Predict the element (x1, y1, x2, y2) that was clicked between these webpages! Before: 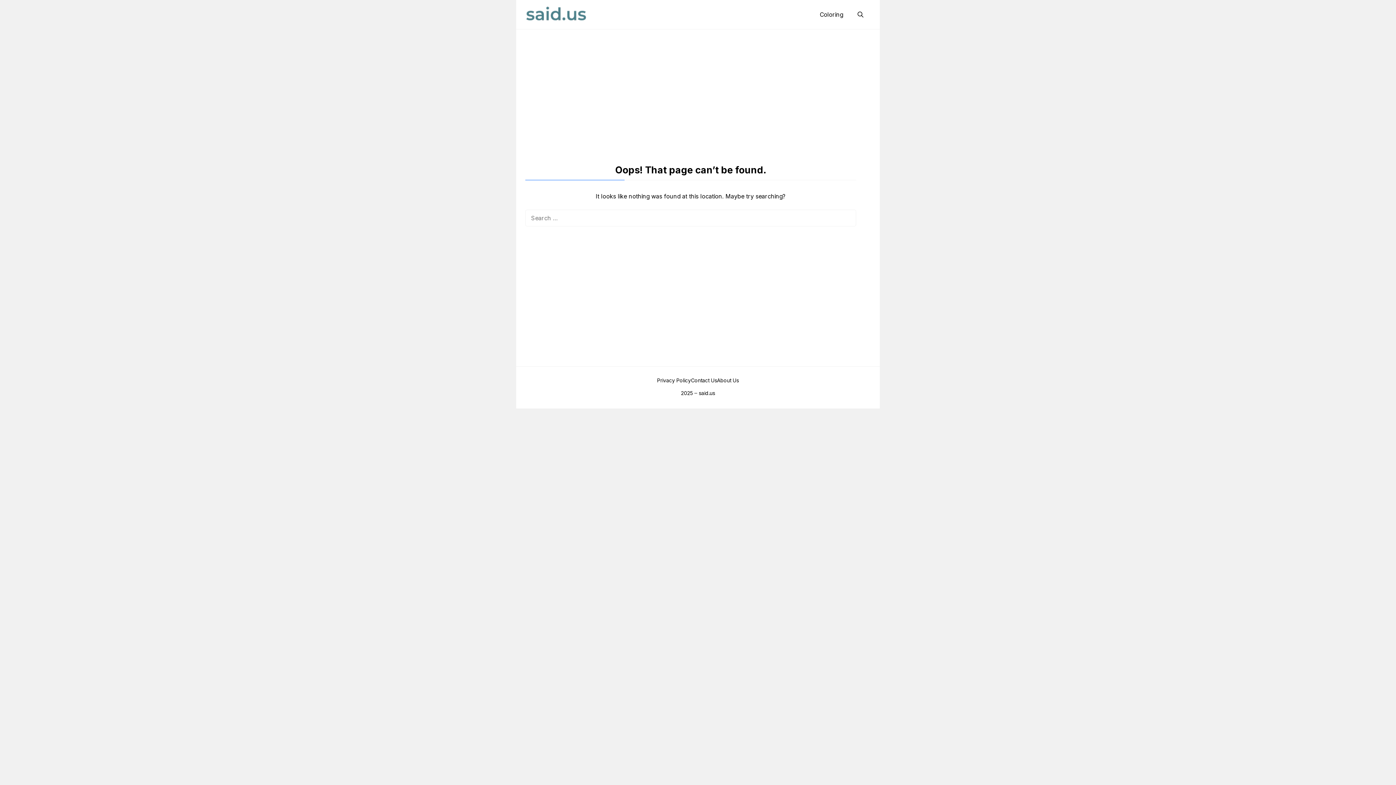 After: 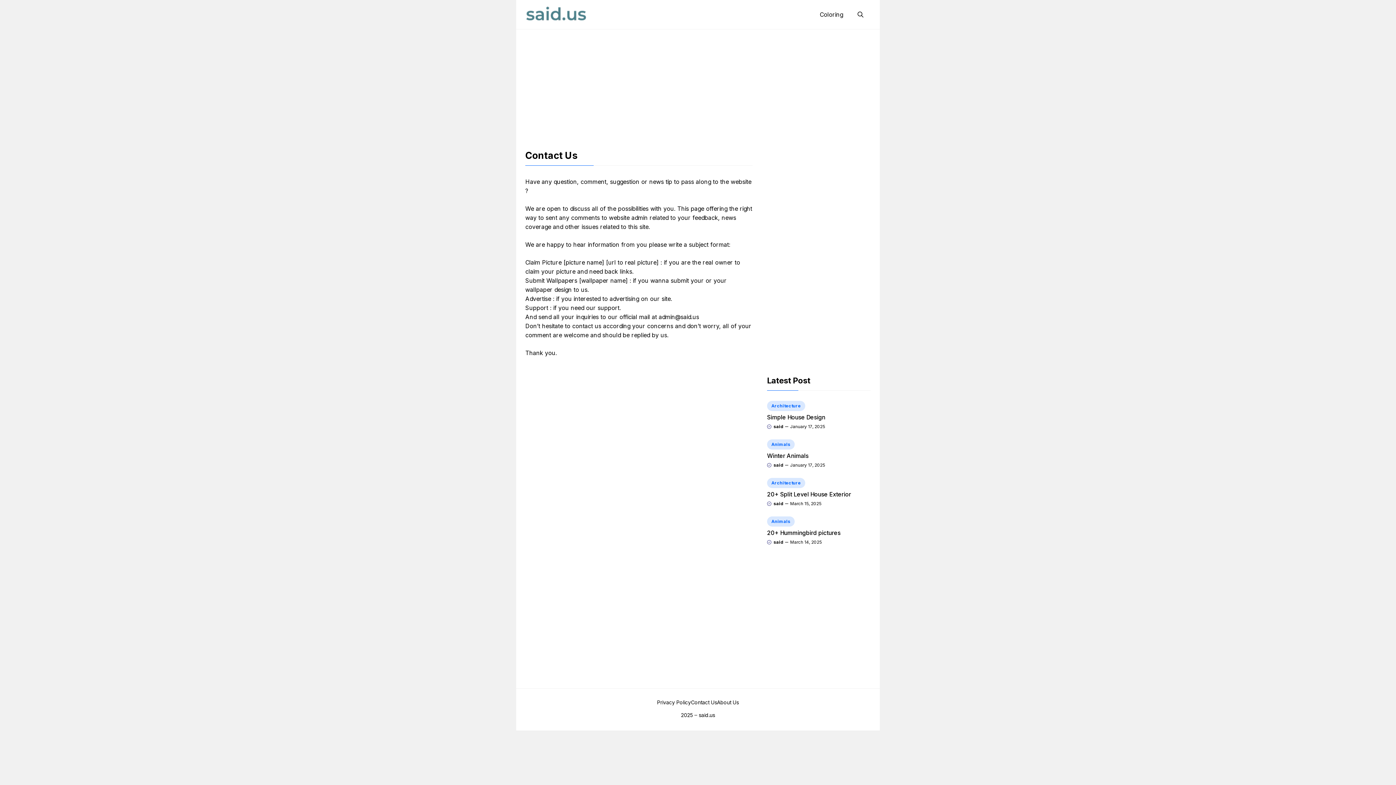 Action: bbox: (691, 376, 717, 385) label: Contact Us